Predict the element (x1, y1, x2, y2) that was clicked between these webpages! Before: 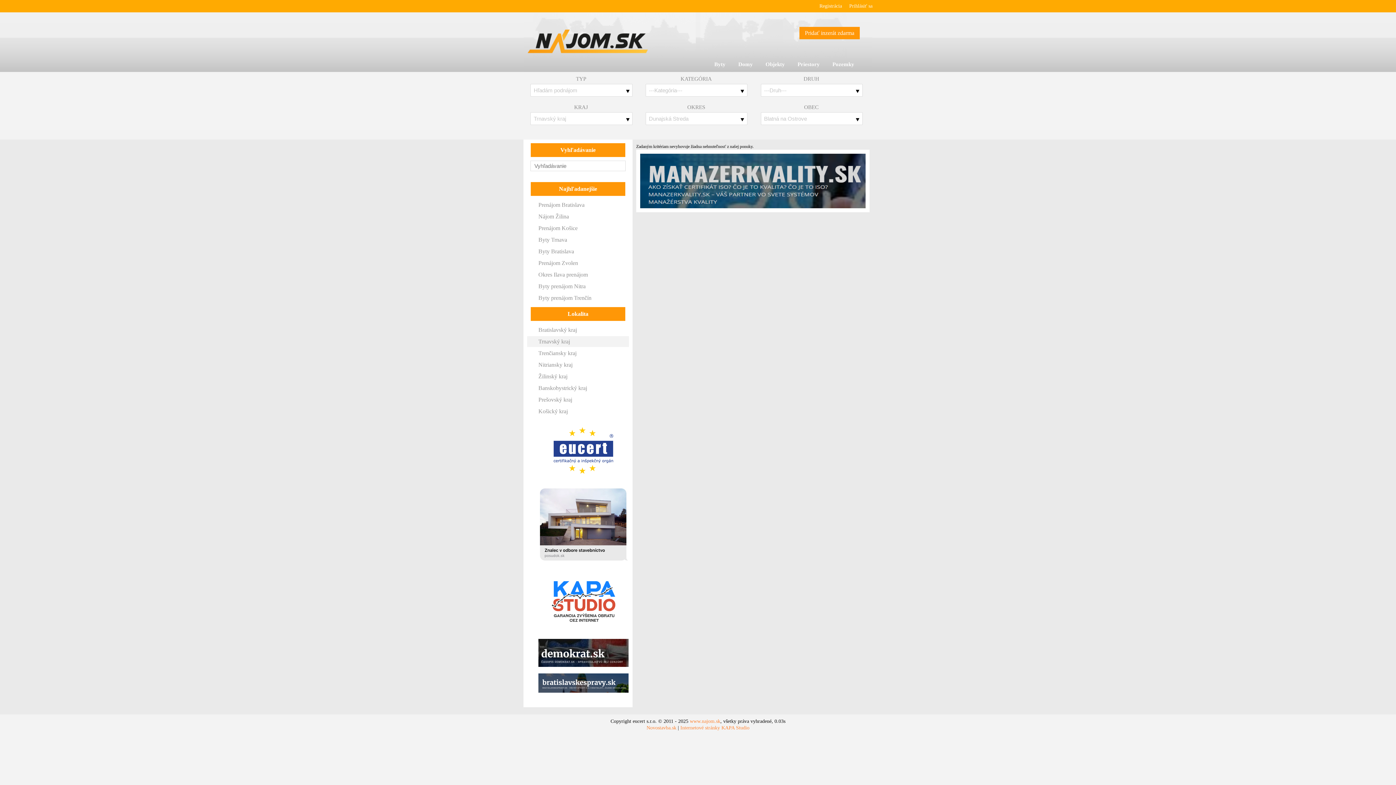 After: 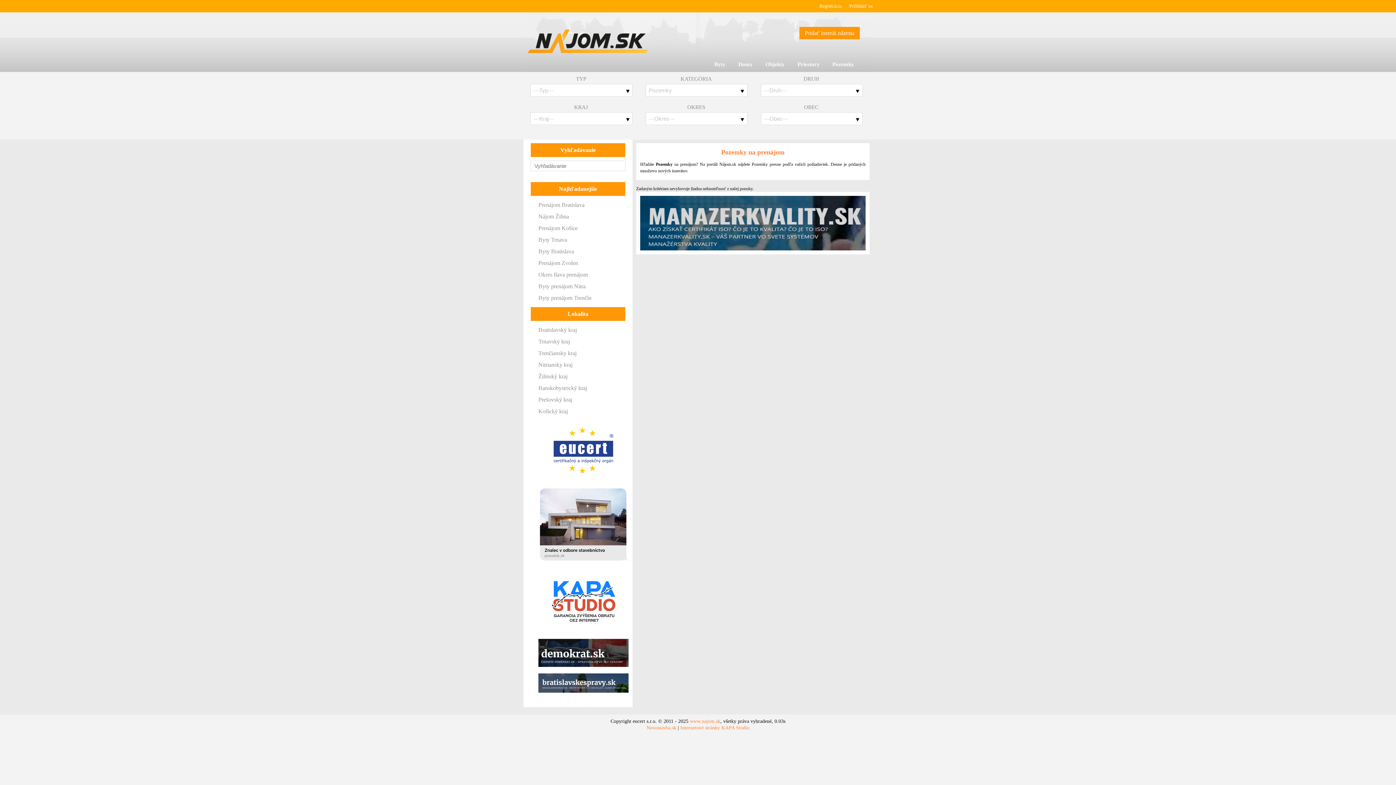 Action: bbox: (826, 61, 860, 72) label: Pozemky